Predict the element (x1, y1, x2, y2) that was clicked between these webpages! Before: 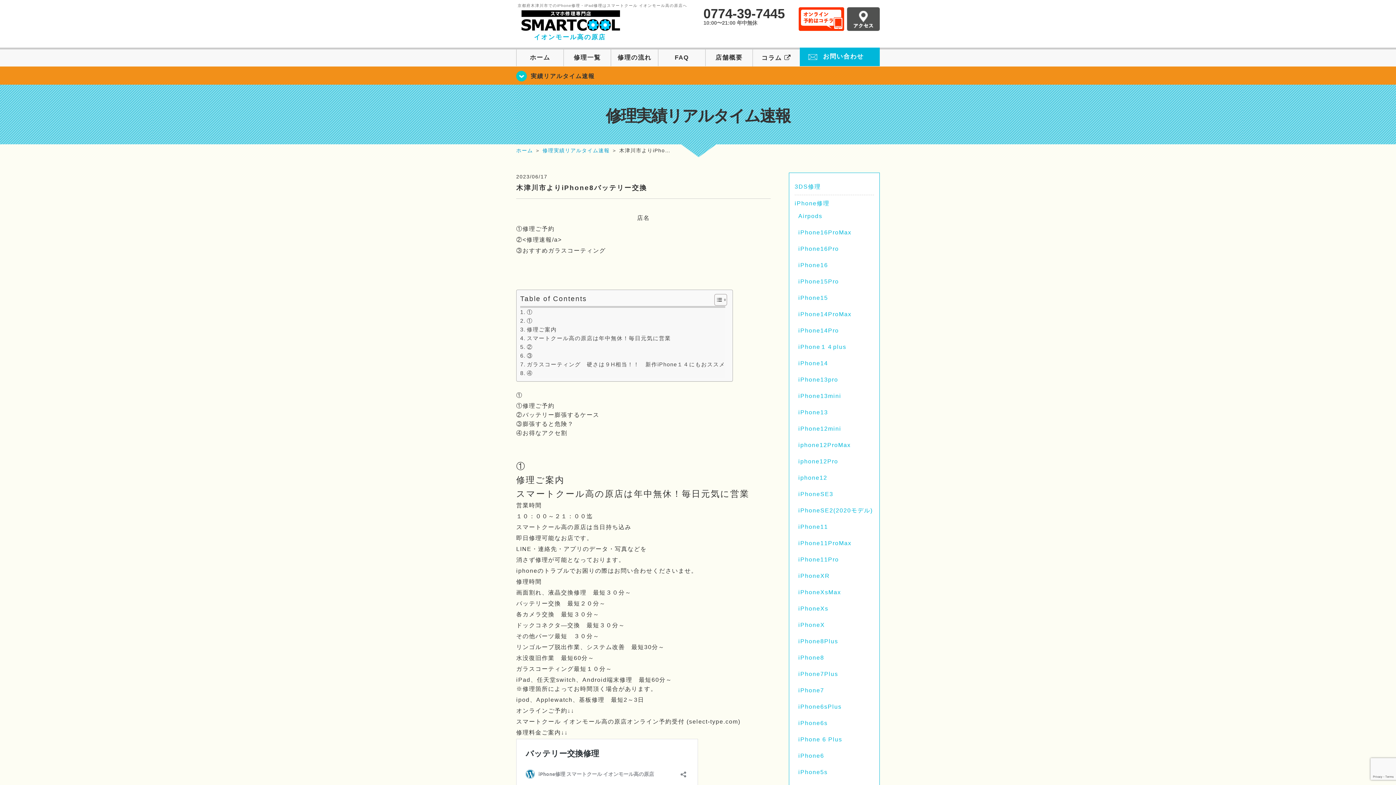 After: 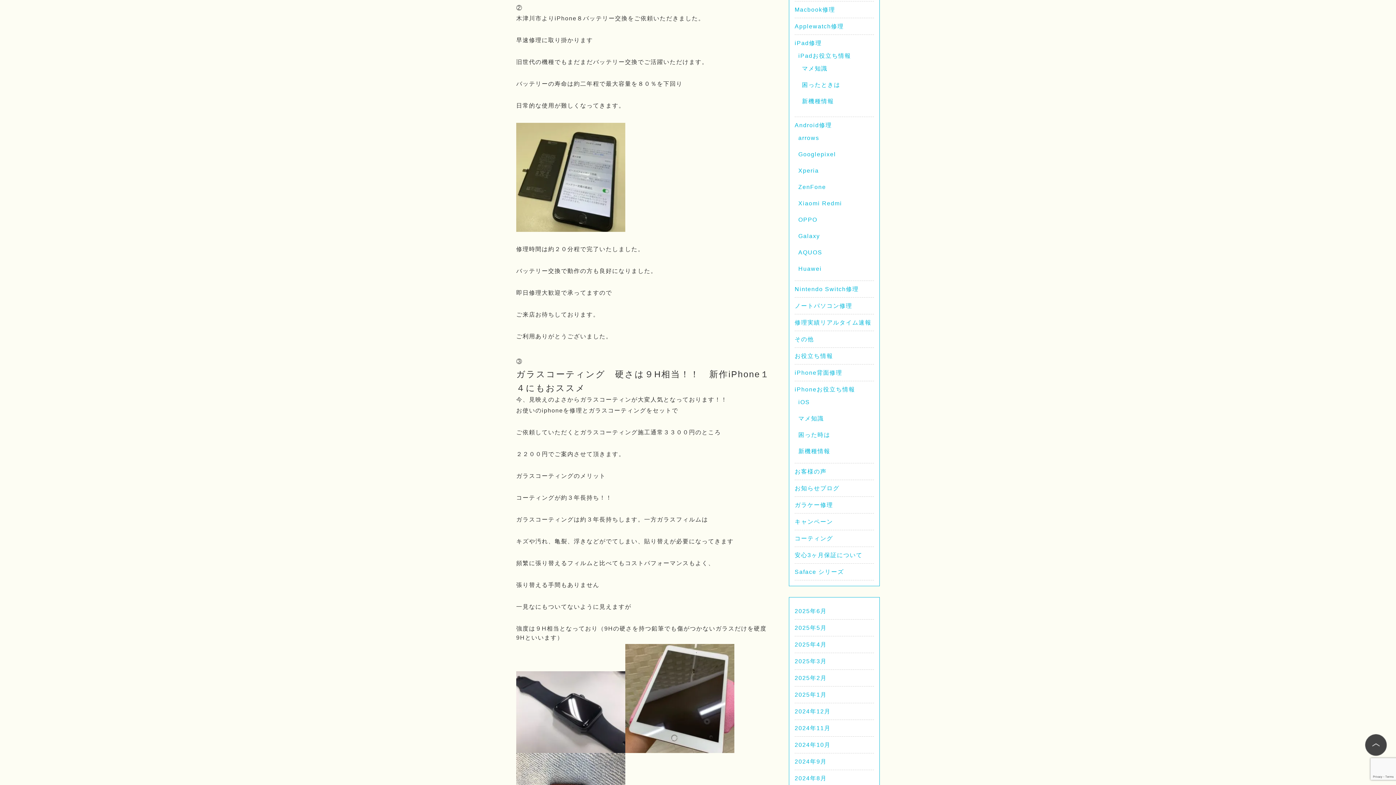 Action: bbox: (516, 236, 561, 242) label: ②<修理速報/a>